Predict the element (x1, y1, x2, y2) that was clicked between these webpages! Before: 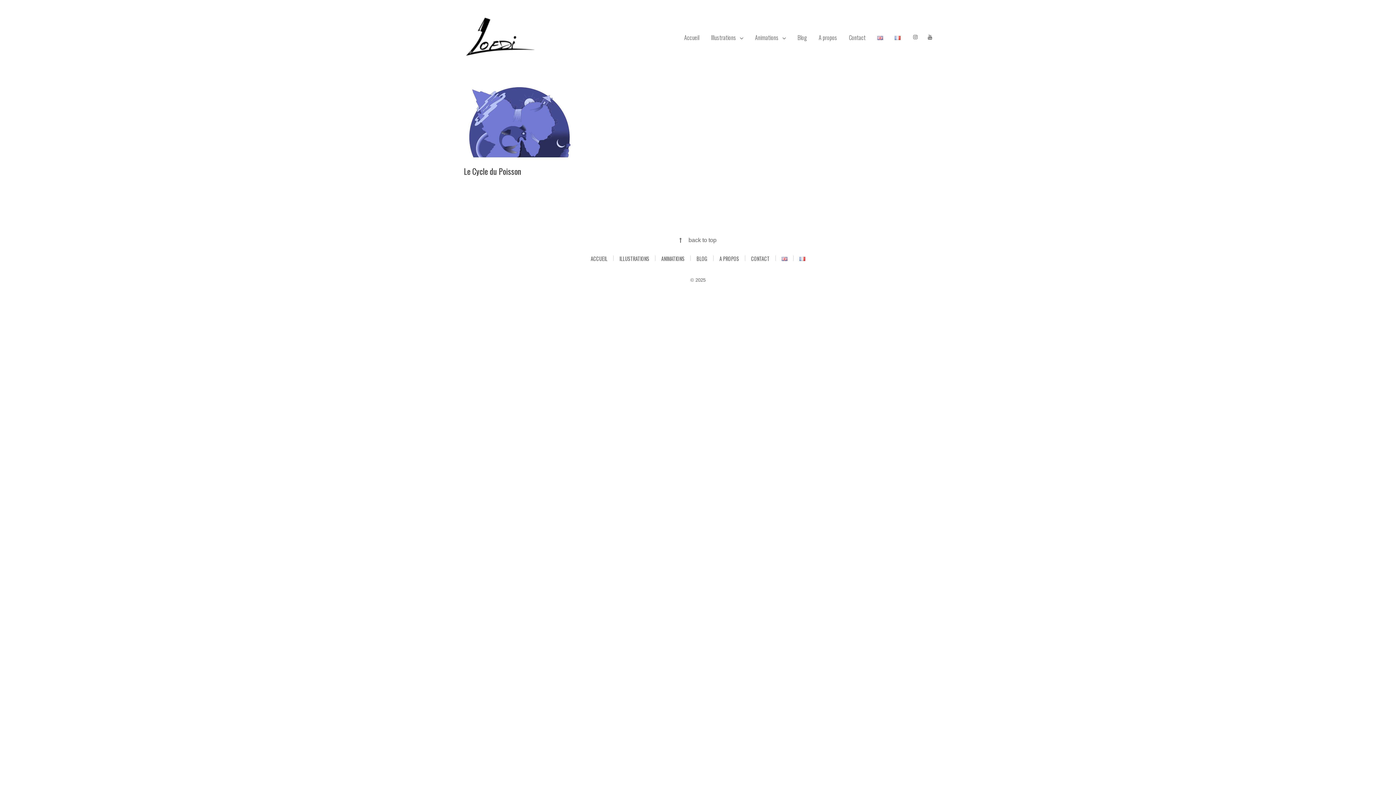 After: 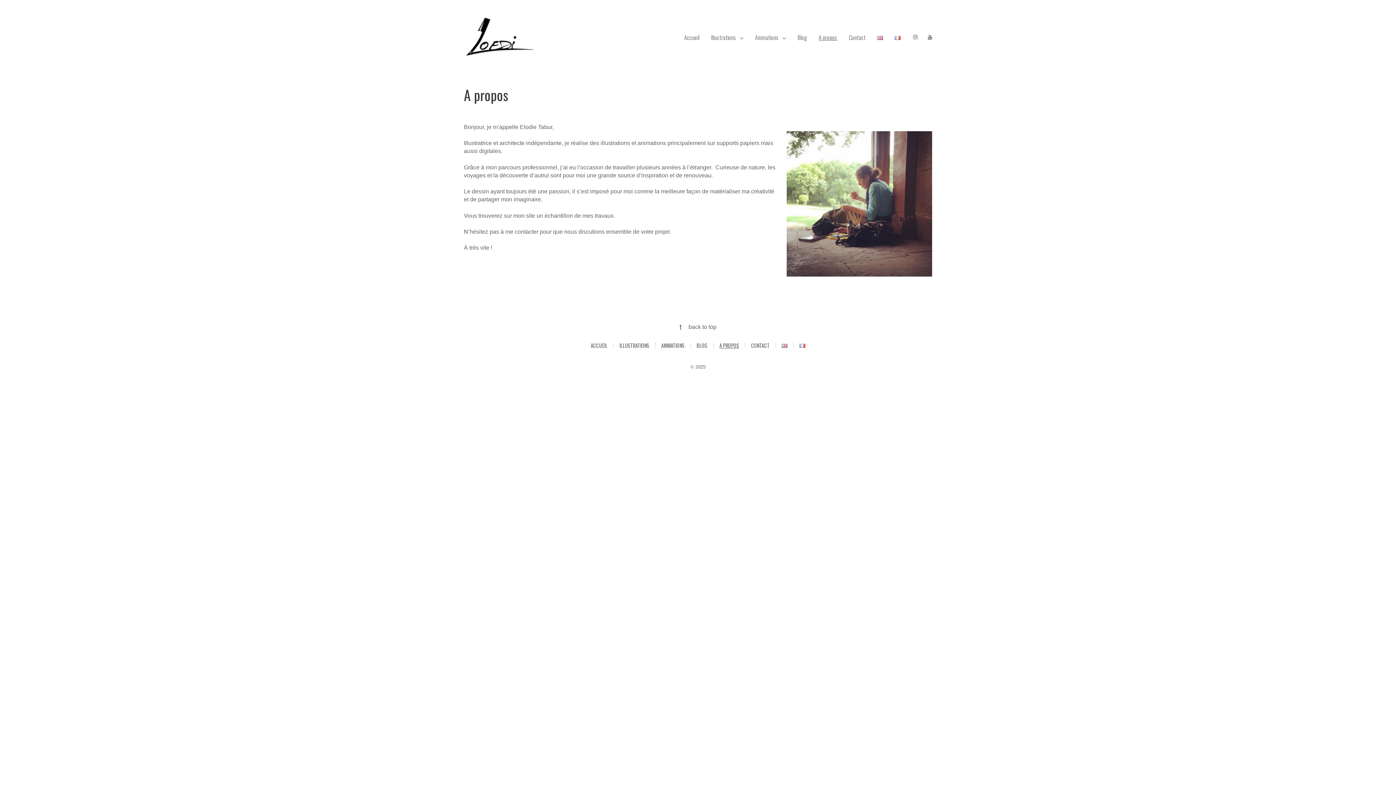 Action: bbox: (818, 28, 837, 46) label: A propos